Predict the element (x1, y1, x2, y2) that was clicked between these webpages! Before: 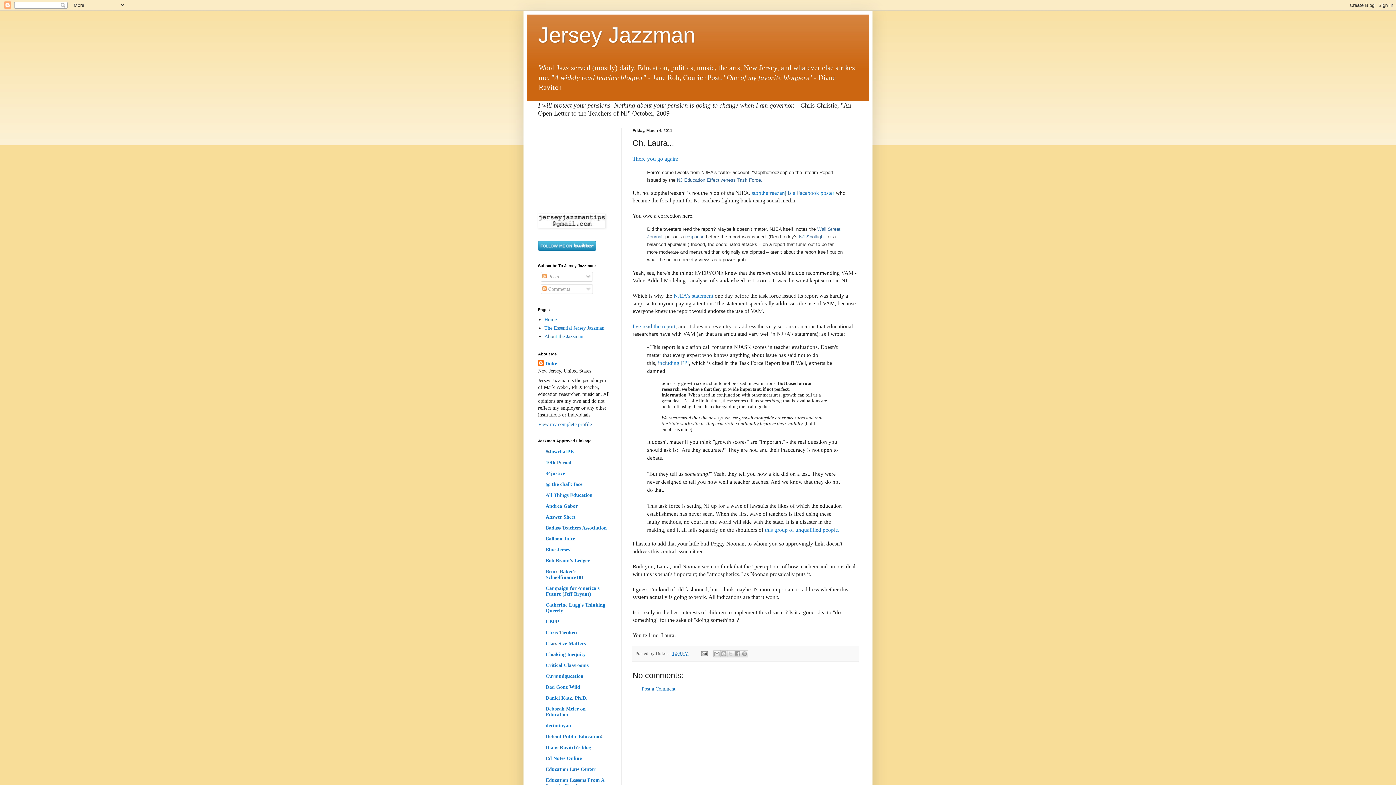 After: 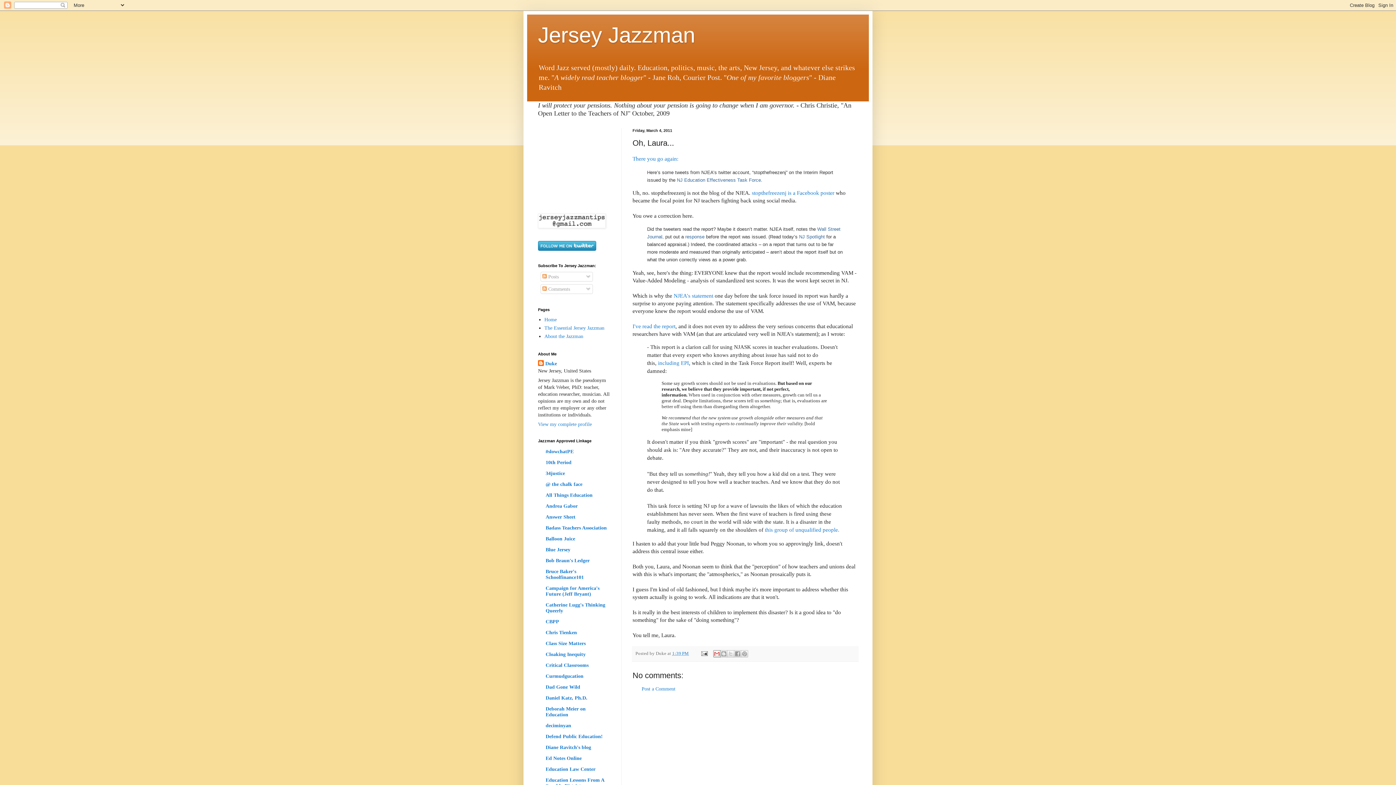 Action: bbox: (713, 650, 720, 657) label: Email This